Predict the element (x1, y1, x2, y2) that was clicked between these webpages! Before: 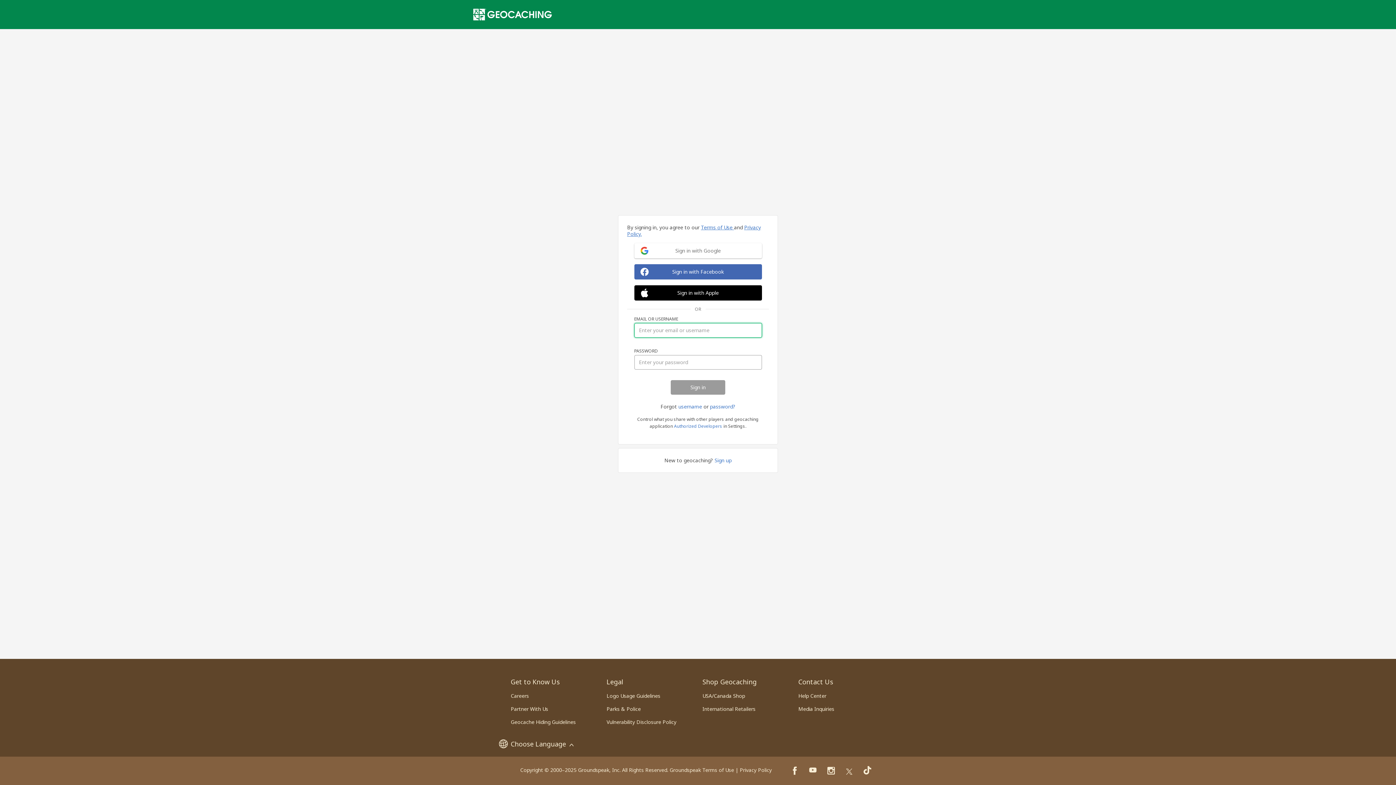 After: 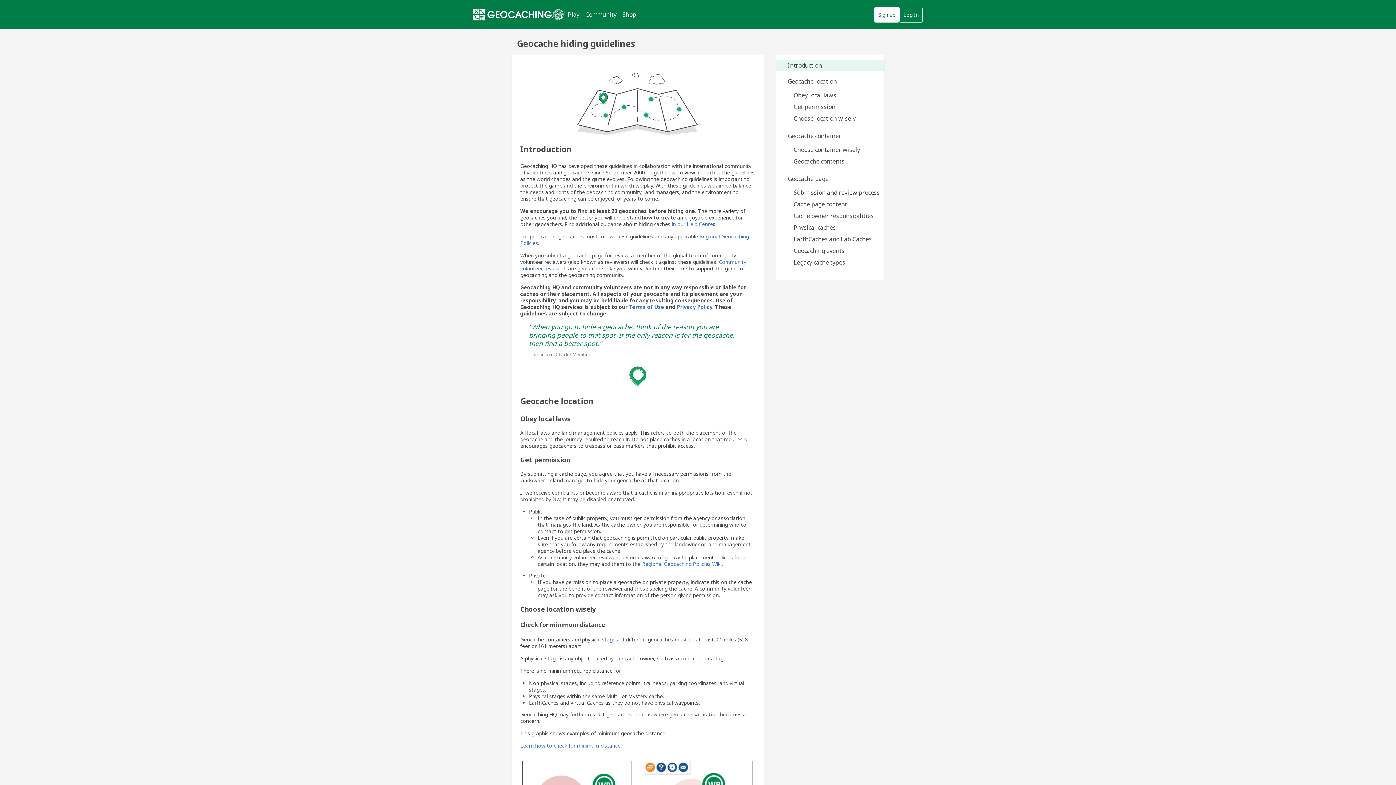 Action: label: Geocache Hiding Guidelines bbox: (510, 718, 576, 725)